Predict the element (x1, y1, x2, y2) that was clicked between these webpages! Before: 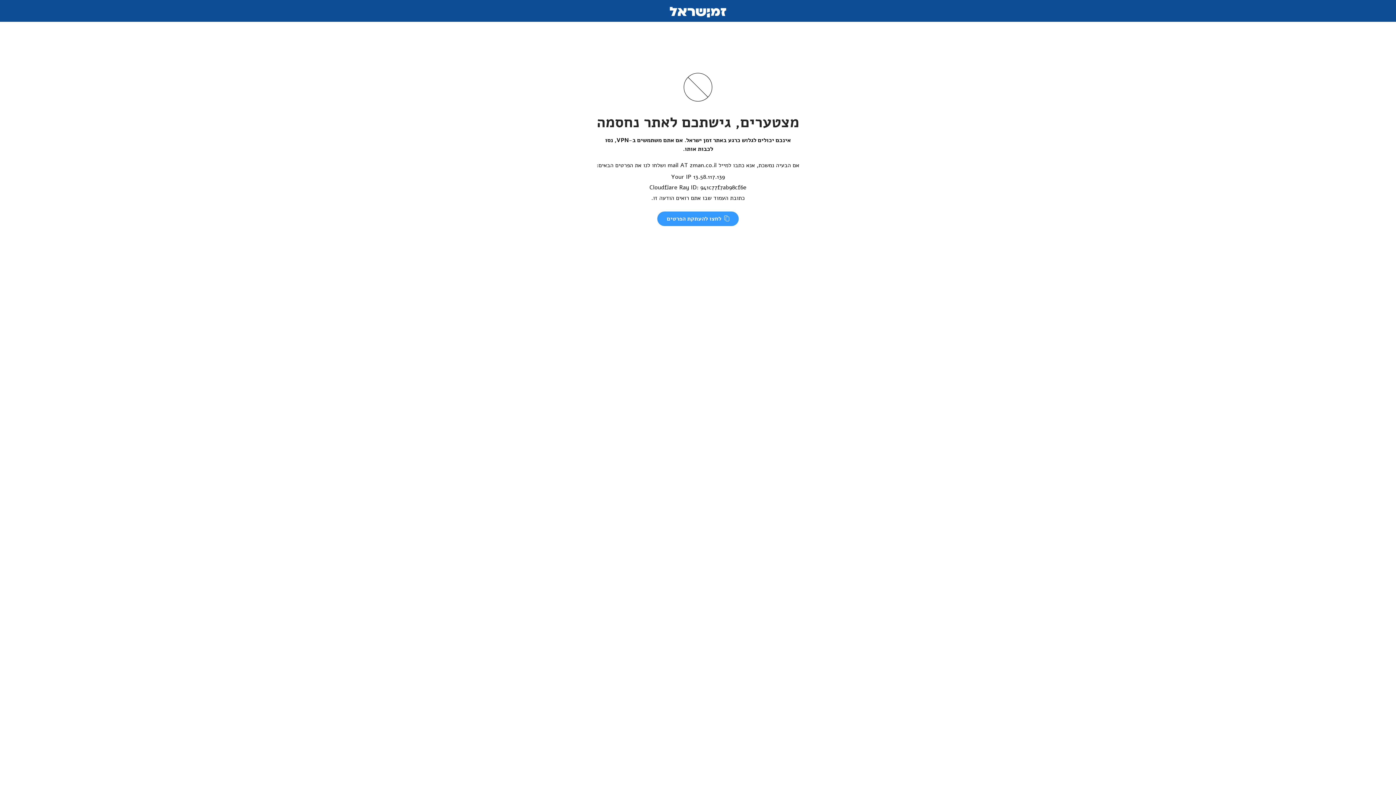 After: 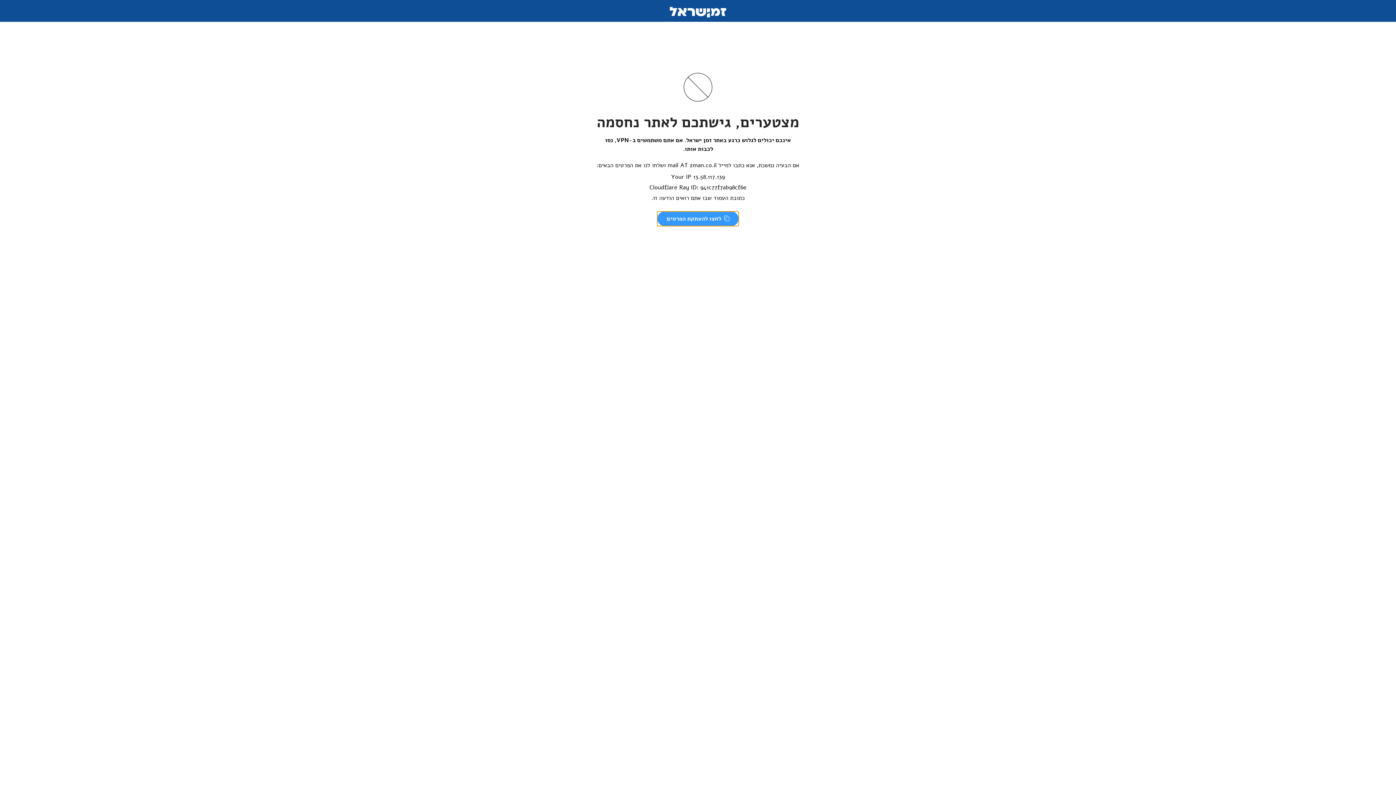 Action: bbox: (657, 211, 738, 226) label:  לחצו להעתקת הפרטים